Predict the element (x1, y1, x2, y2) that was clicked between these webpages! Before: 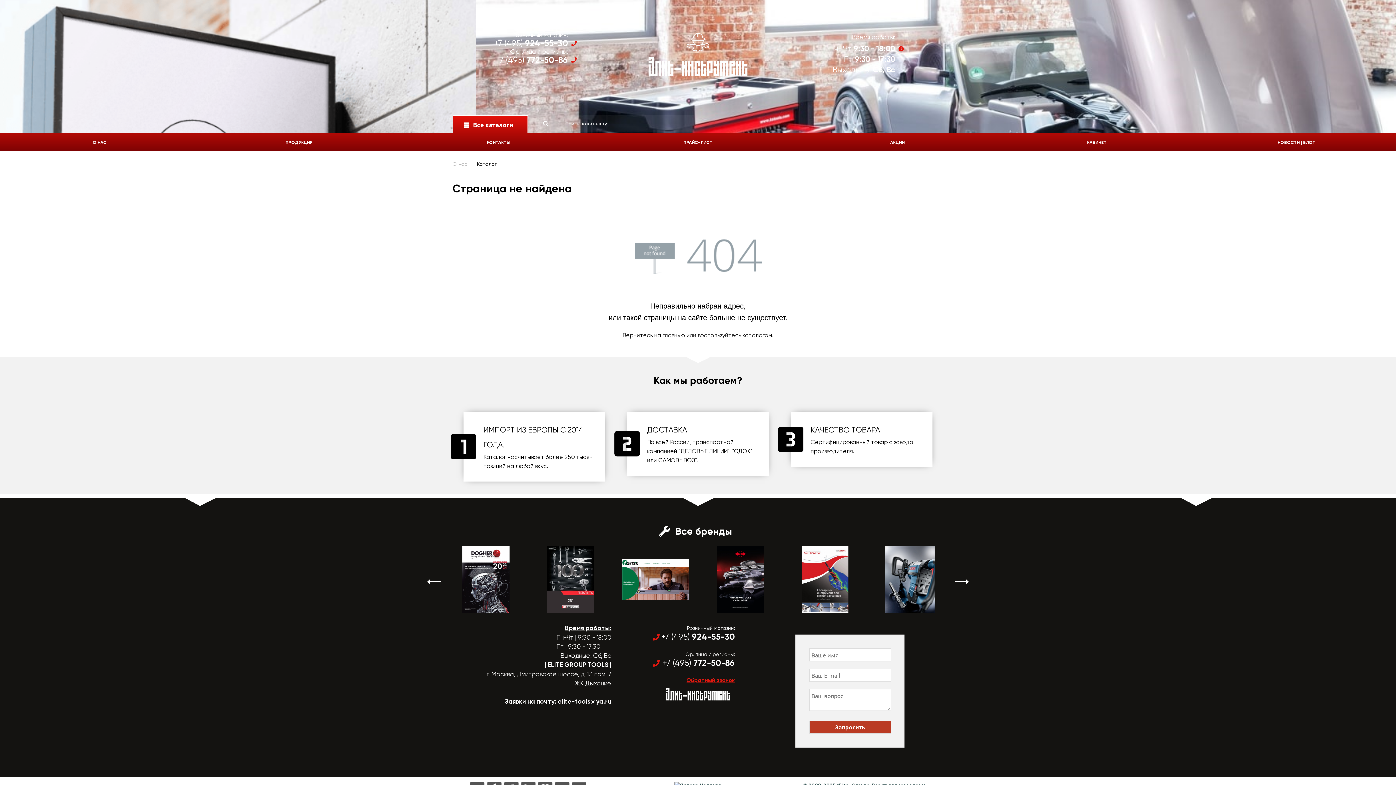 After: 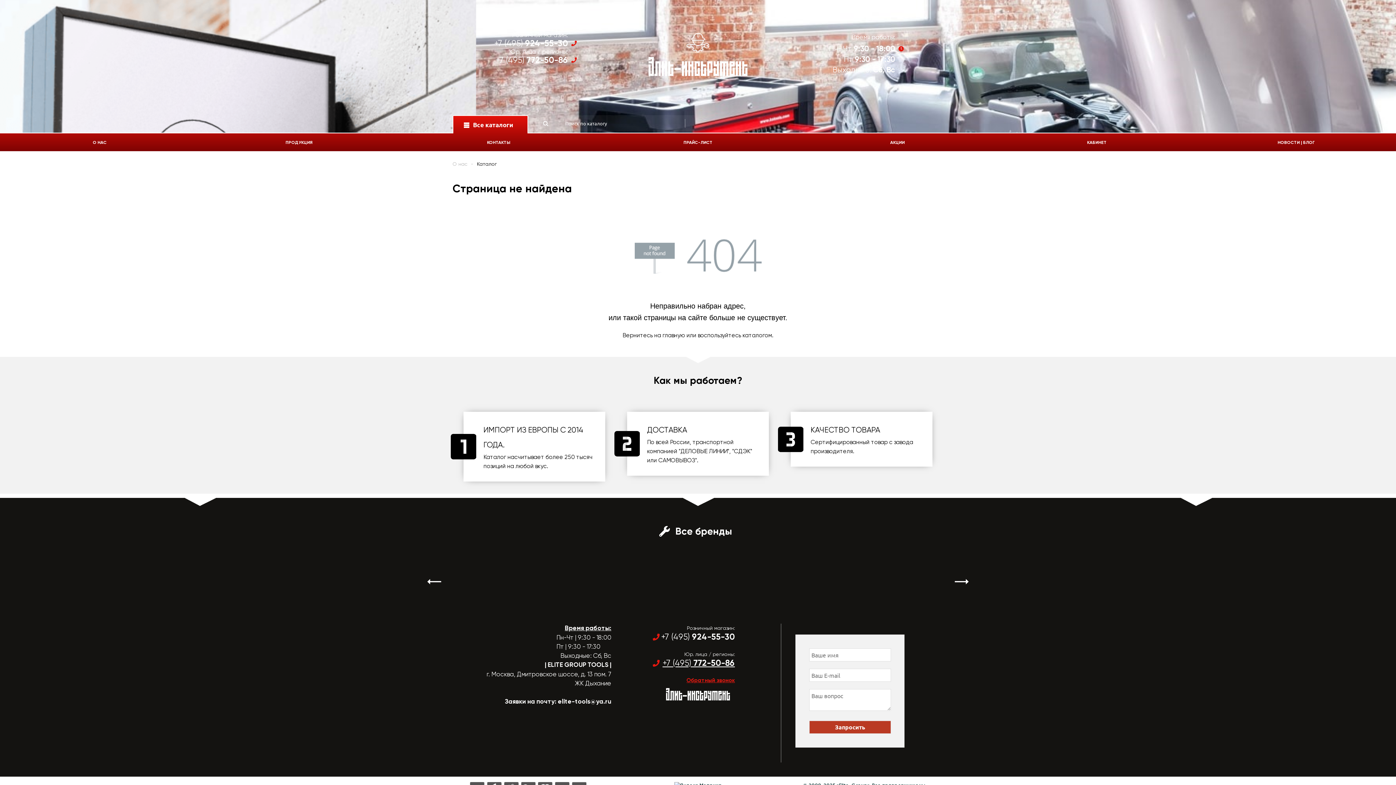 Action: bbox: (661, 659, 735, 668) label: +7 (495) 772-50-86